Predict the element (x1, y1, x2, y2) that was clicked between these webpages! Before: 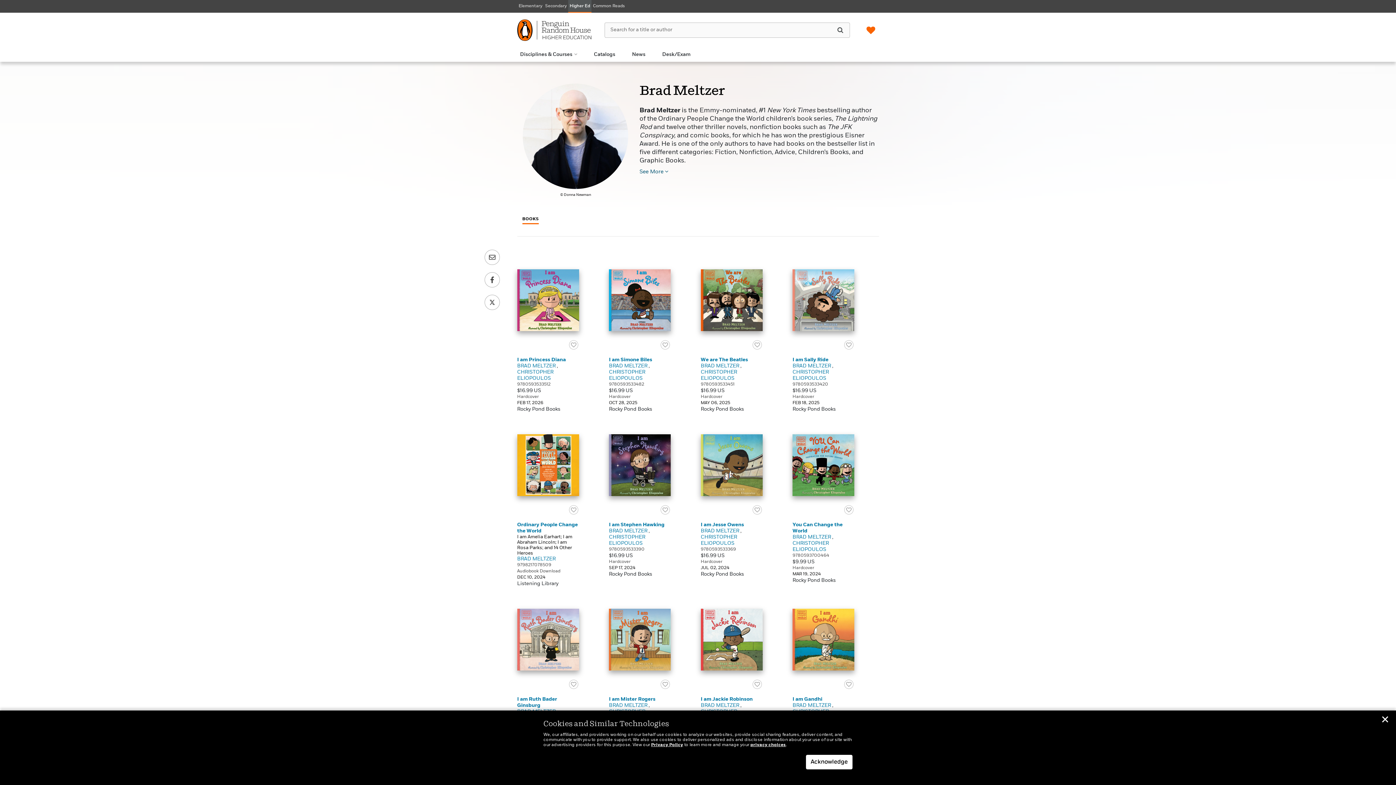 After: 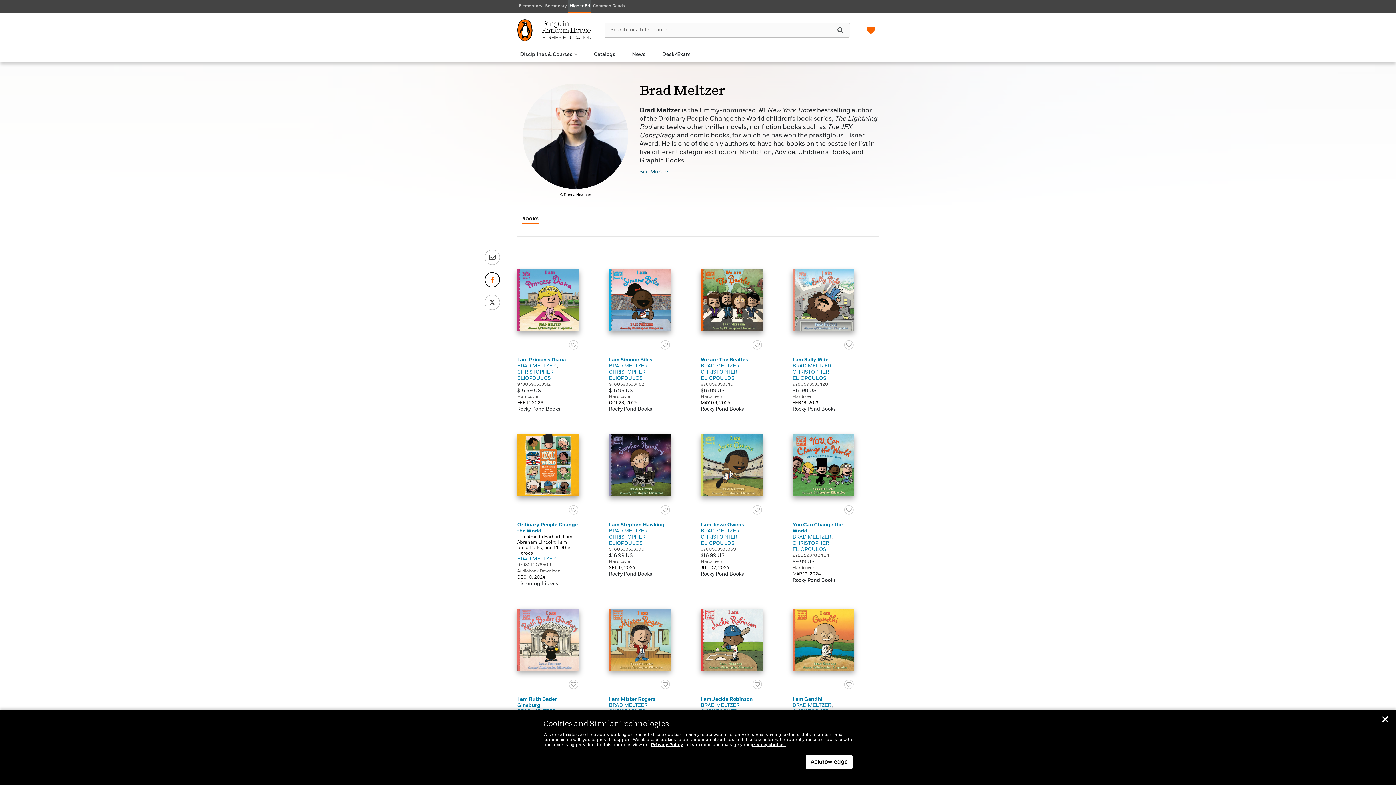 Action: label: Share via Facebook bbox: (480, 272, 503, 287)